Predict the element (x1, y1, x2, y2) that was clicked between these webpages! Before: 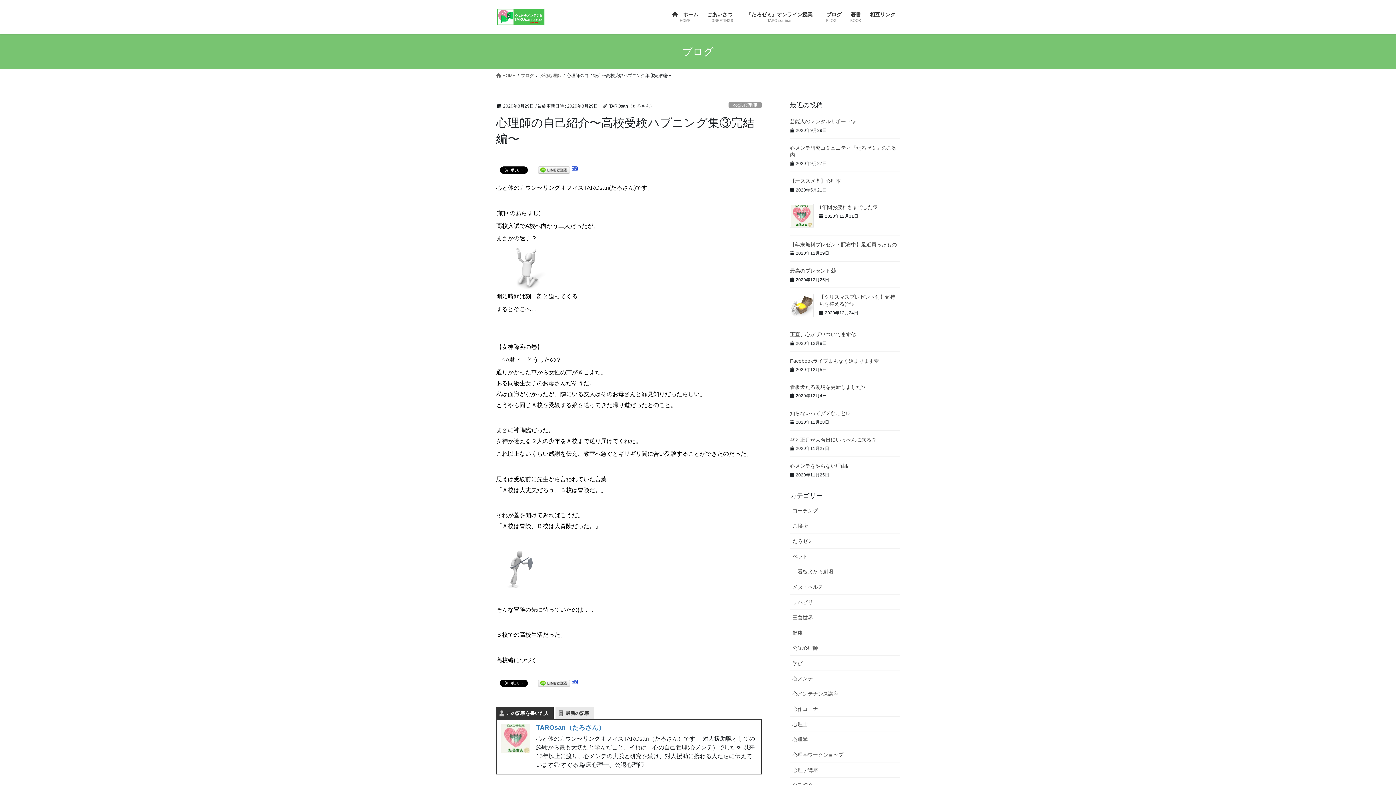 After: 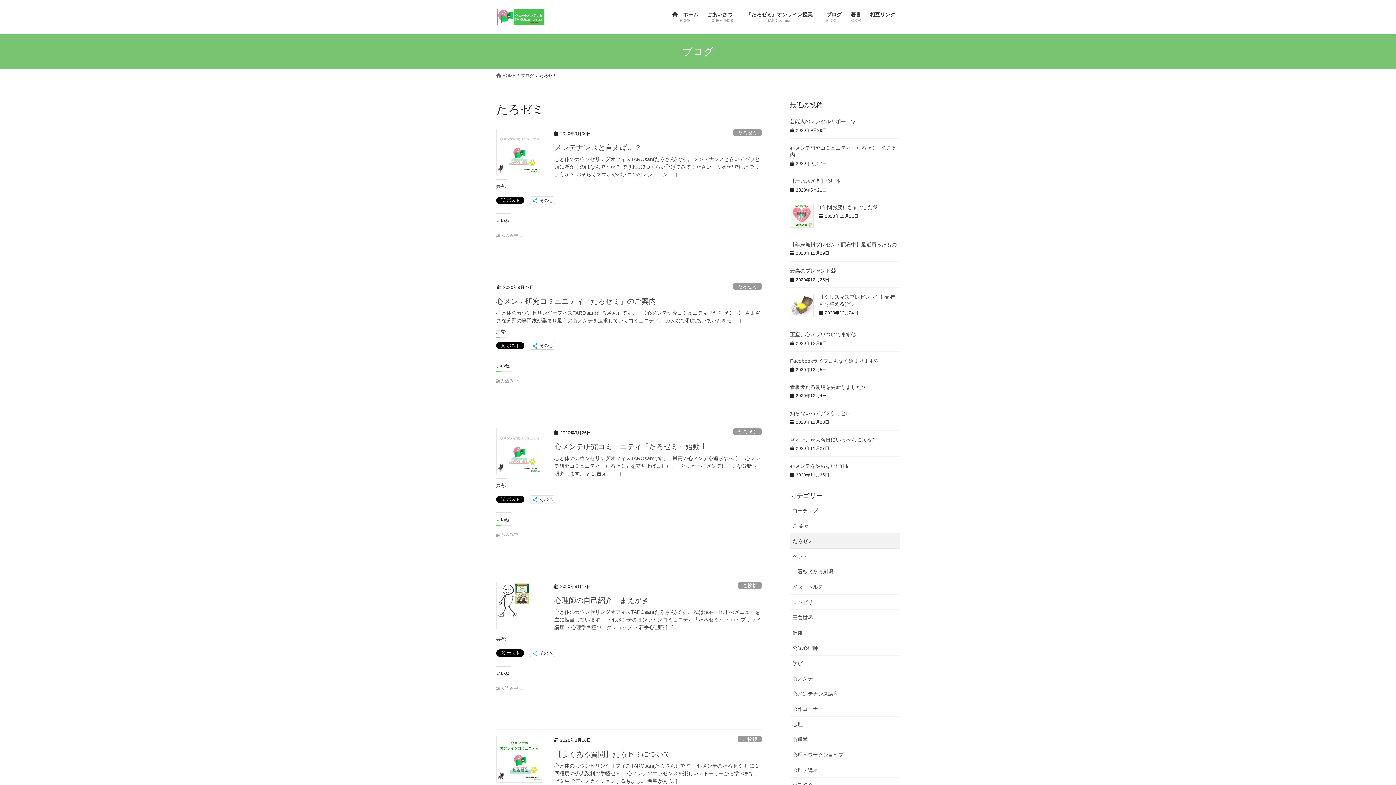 Action: label: たろゼミ bbox: (790, 533, 900, 549)